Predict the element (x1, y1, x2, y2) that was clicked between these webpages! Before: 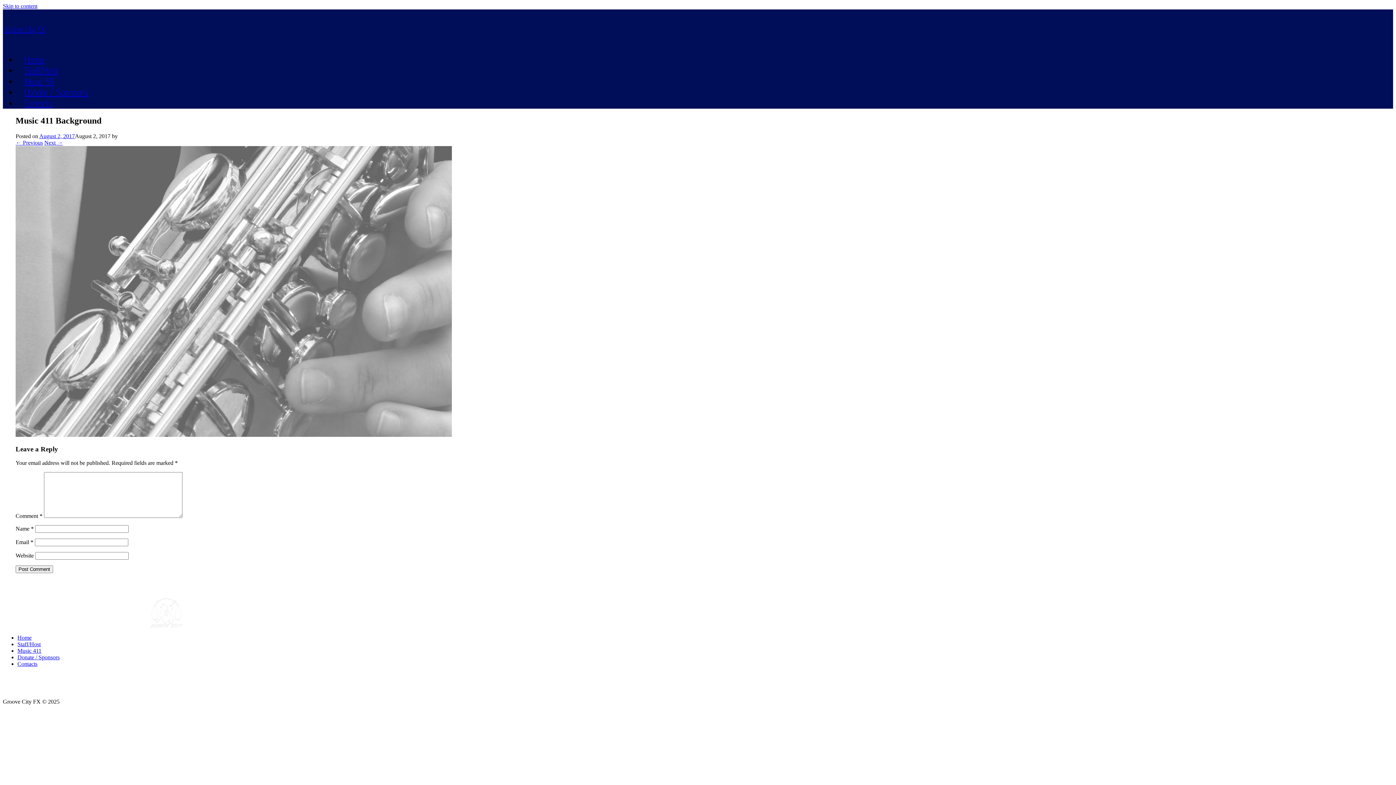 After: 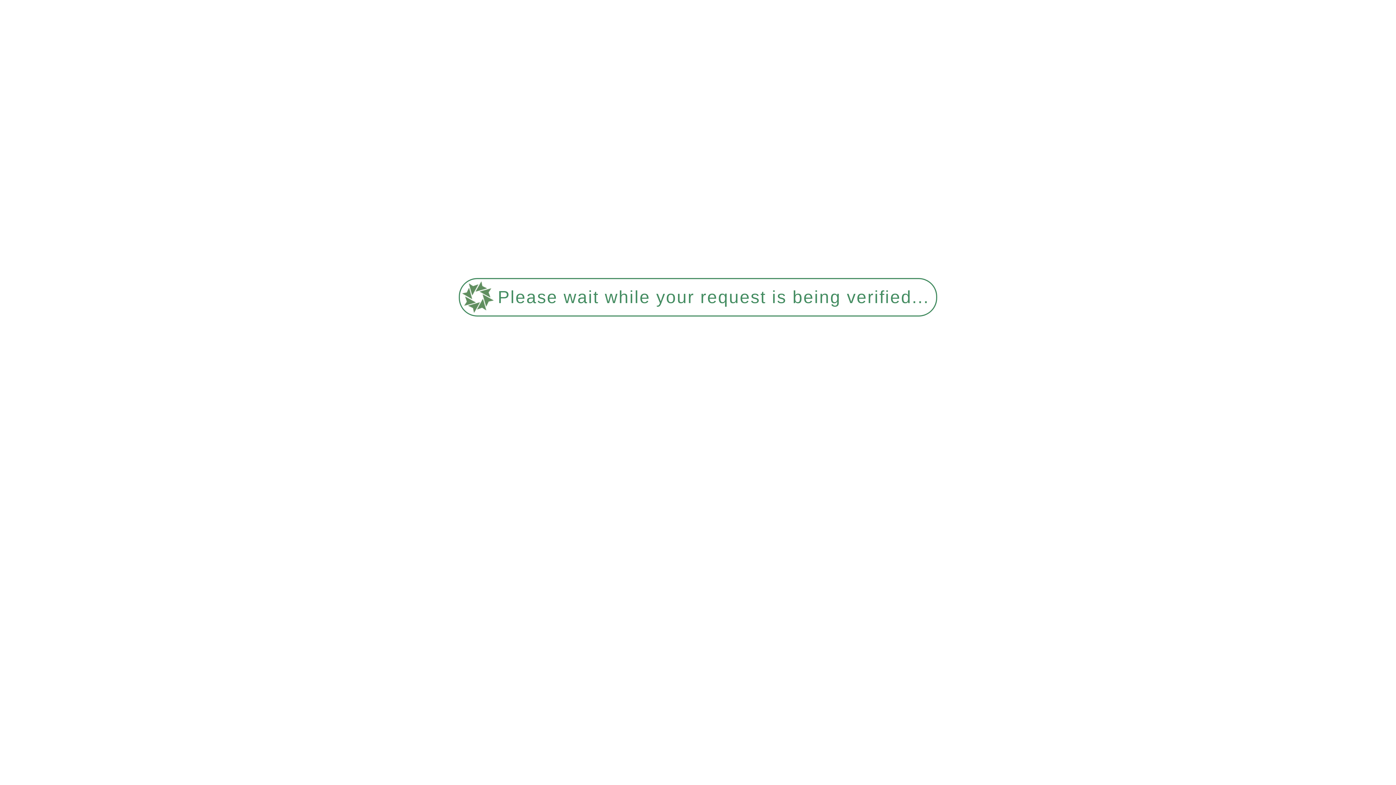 Action: label: Contacts bbox: (17, 661, 37, 667)